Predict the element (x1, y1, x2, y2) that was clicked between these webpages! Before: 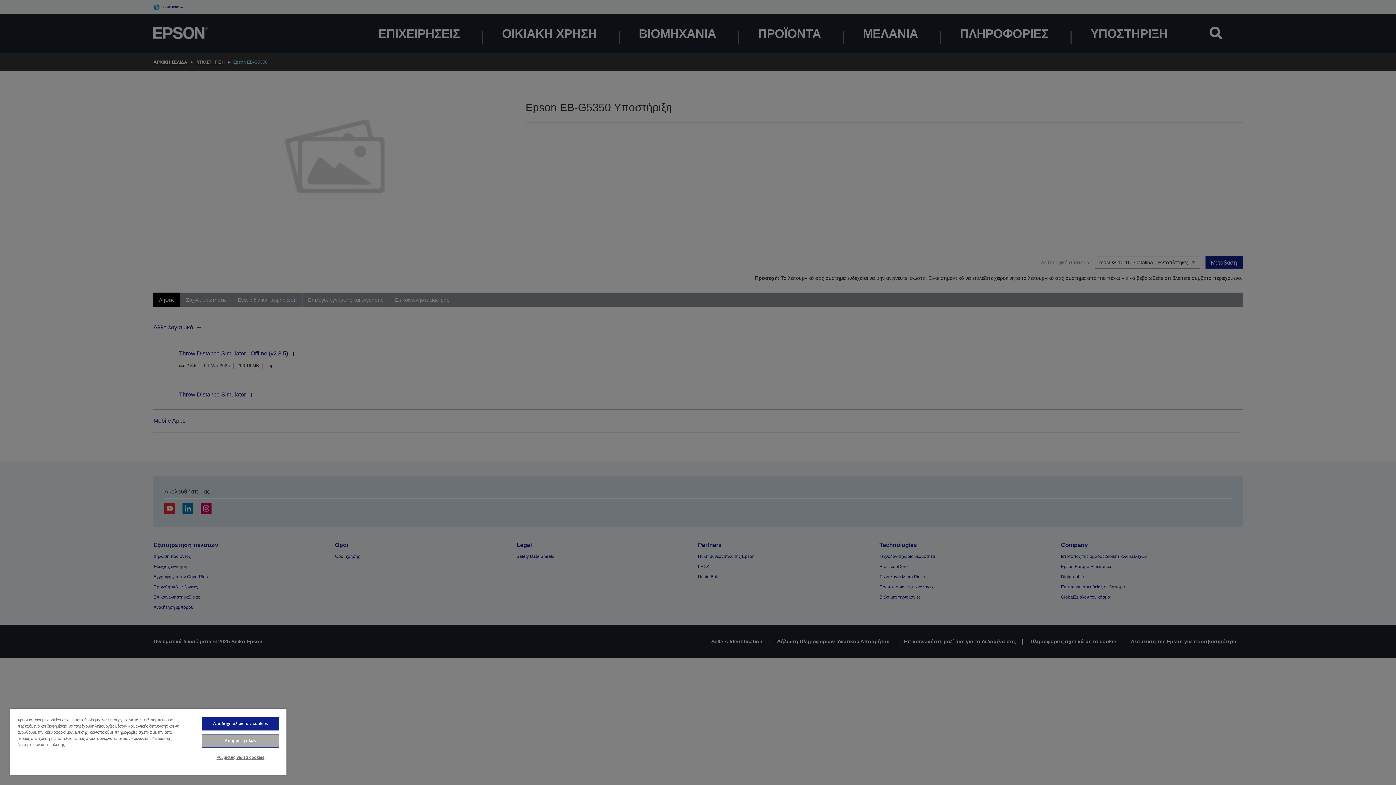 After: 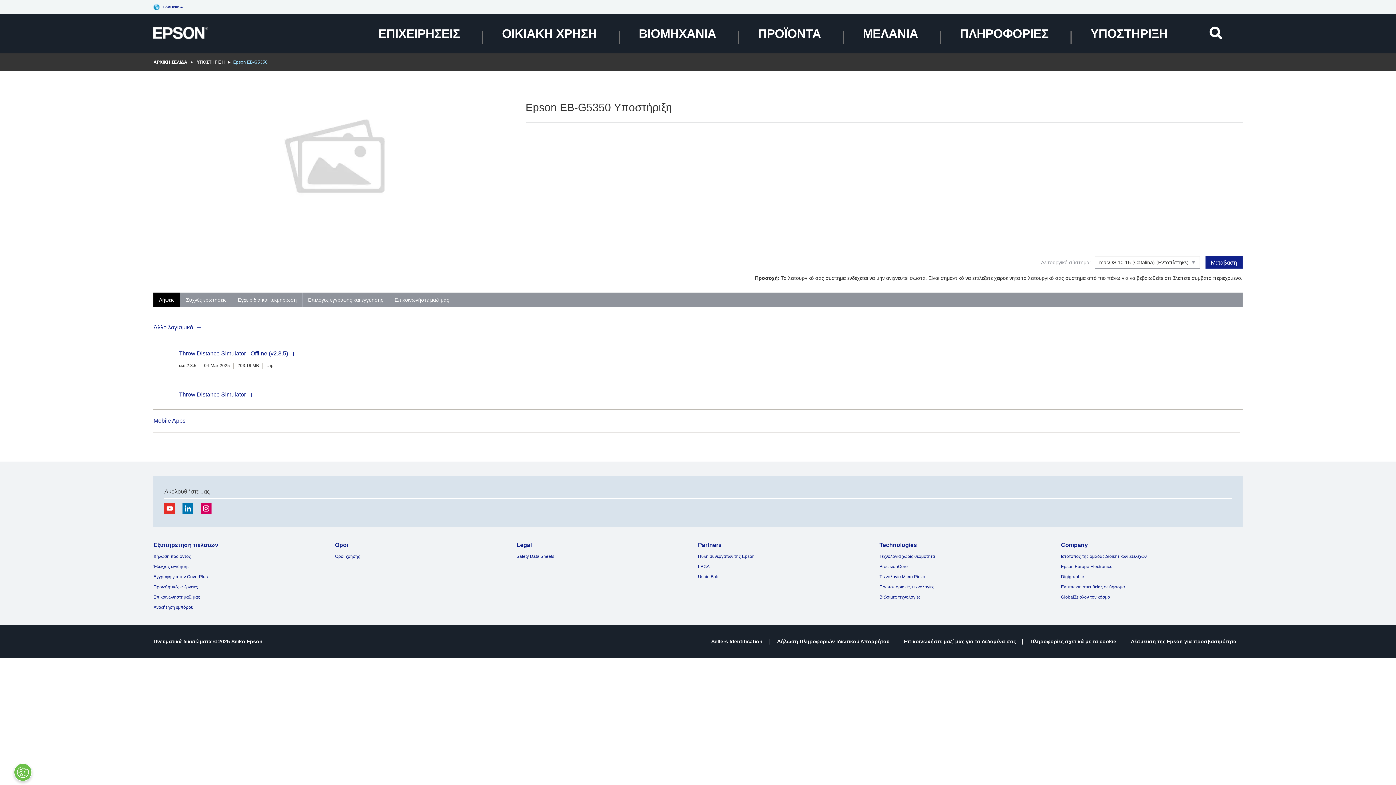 Action: bbox: (201, 717, 279, 730) label: Αποδοχή όλων των cookies